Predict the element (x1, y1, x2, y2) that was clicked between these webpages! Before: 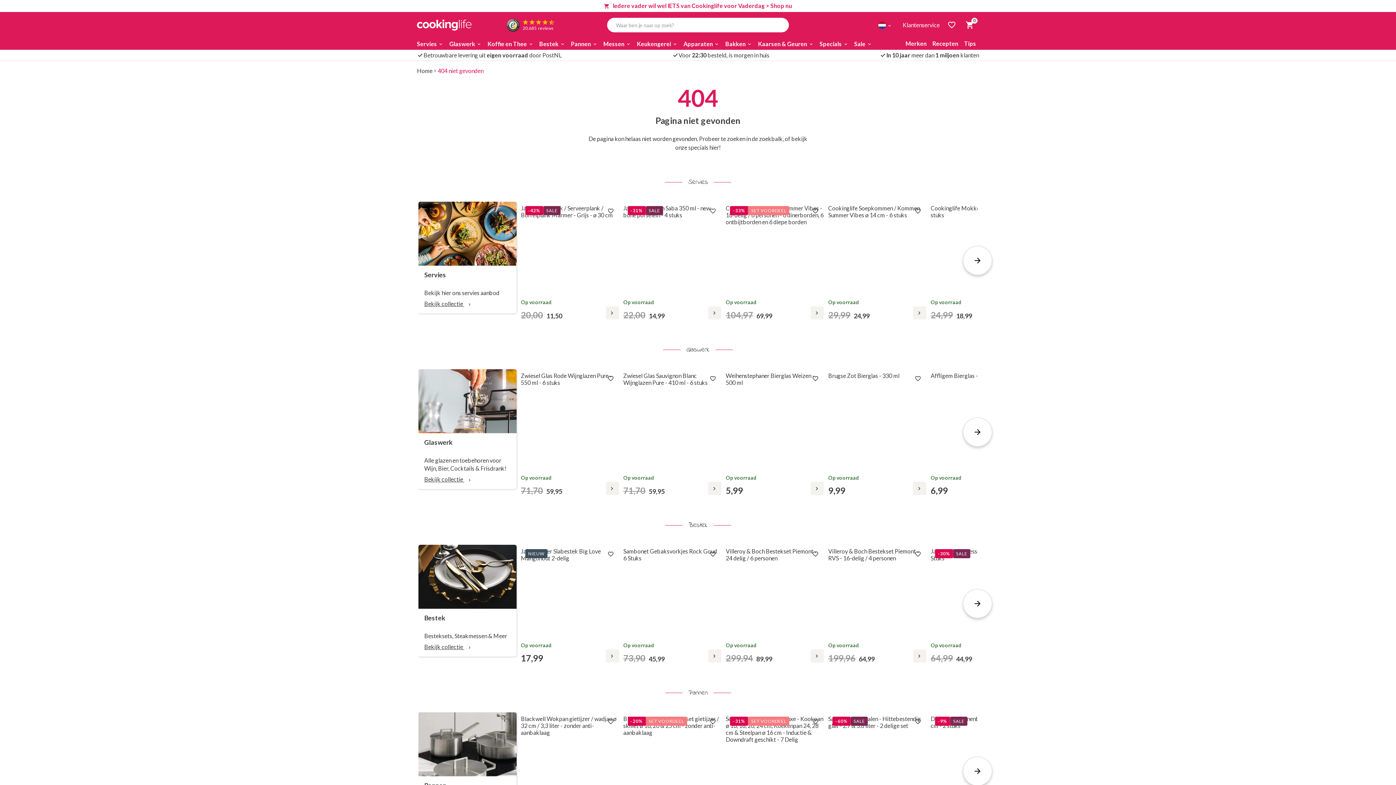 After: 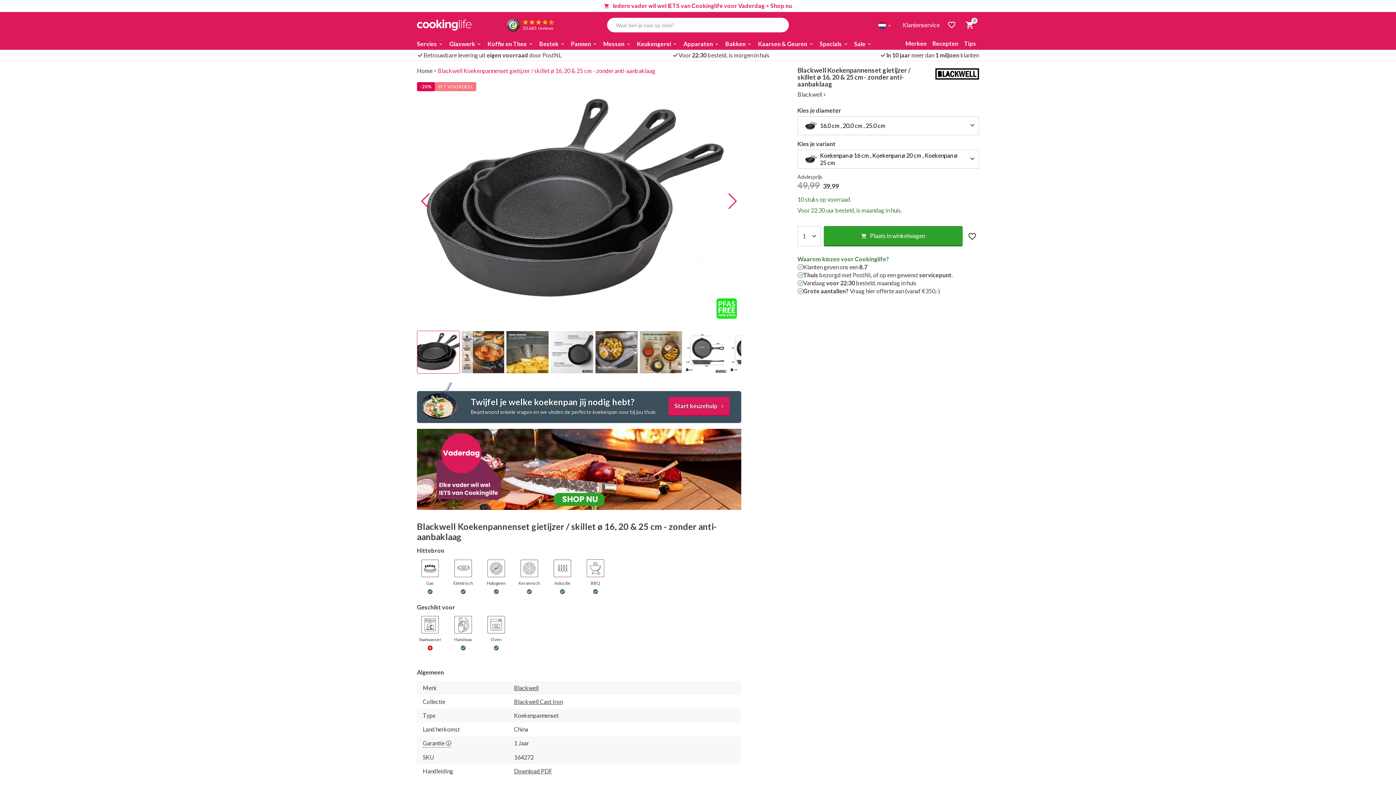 Action: bbox: (623, 712, 721, 830) label: Blackwell Koekenpannenset gietijzer / skillet ø 16, 20 & 25 cm - zonder anti-aanbaklaag

Op voorraad
49,99 39,99
-20%
SET VOORDEEL